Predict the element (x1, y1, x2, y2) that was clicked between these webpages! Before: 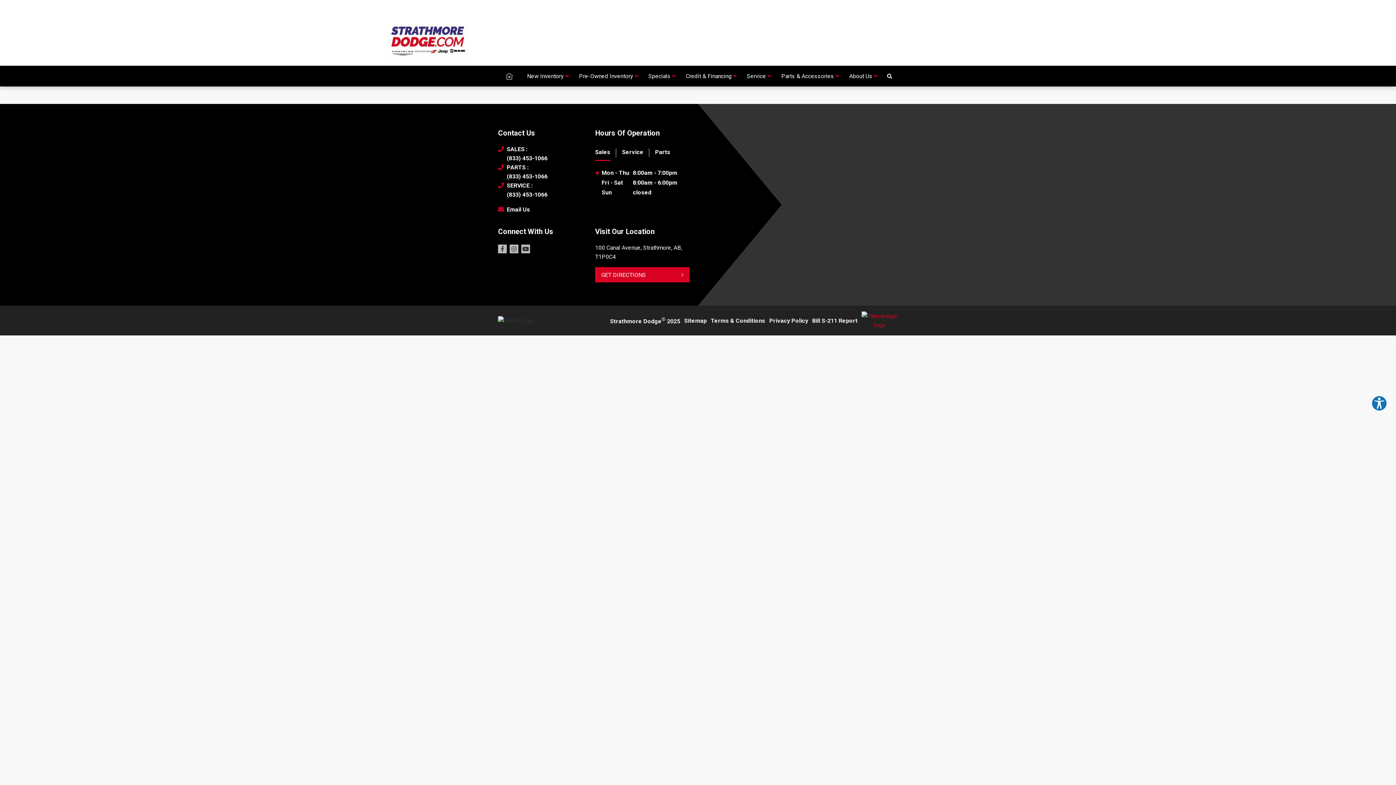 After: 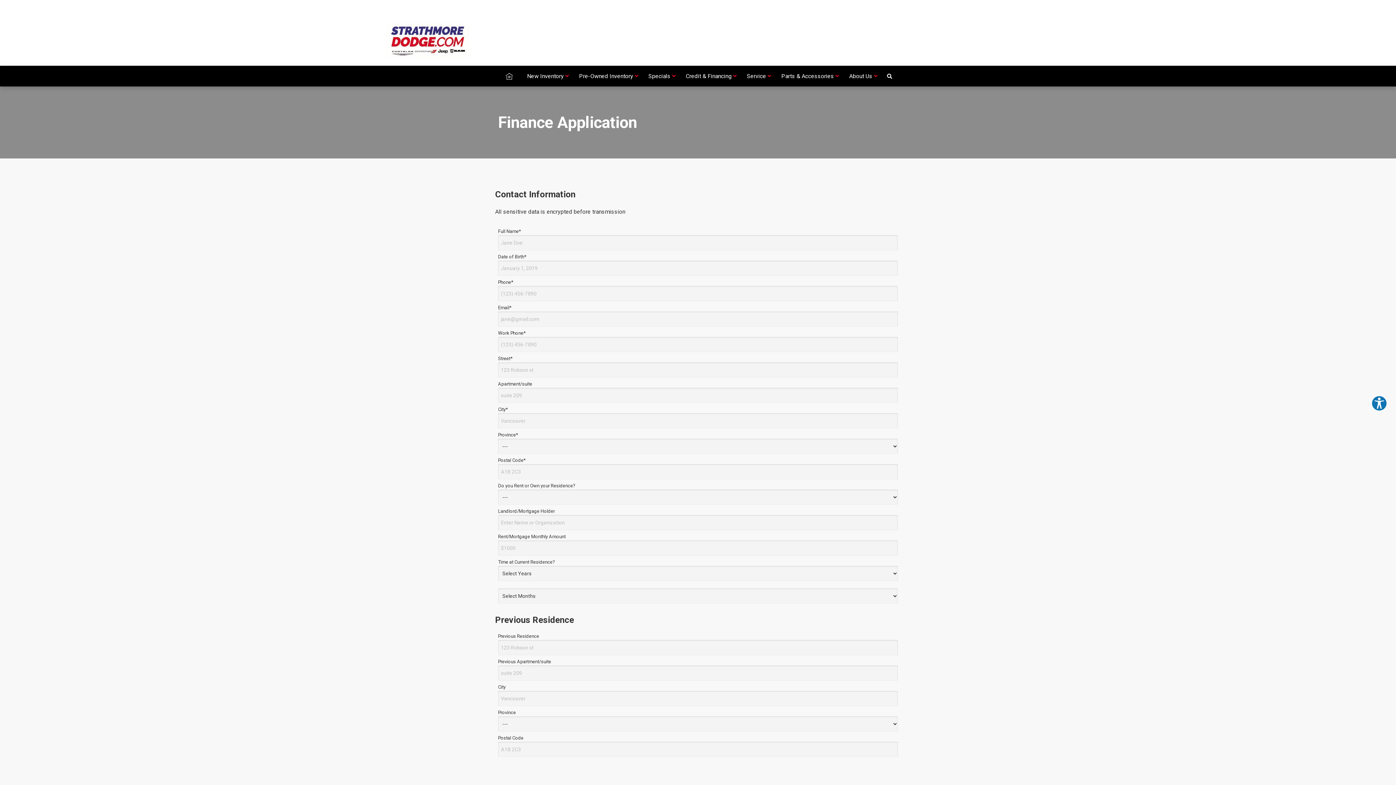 Action: bbox: (682, 65, 740, 86) label: Credit & Financing